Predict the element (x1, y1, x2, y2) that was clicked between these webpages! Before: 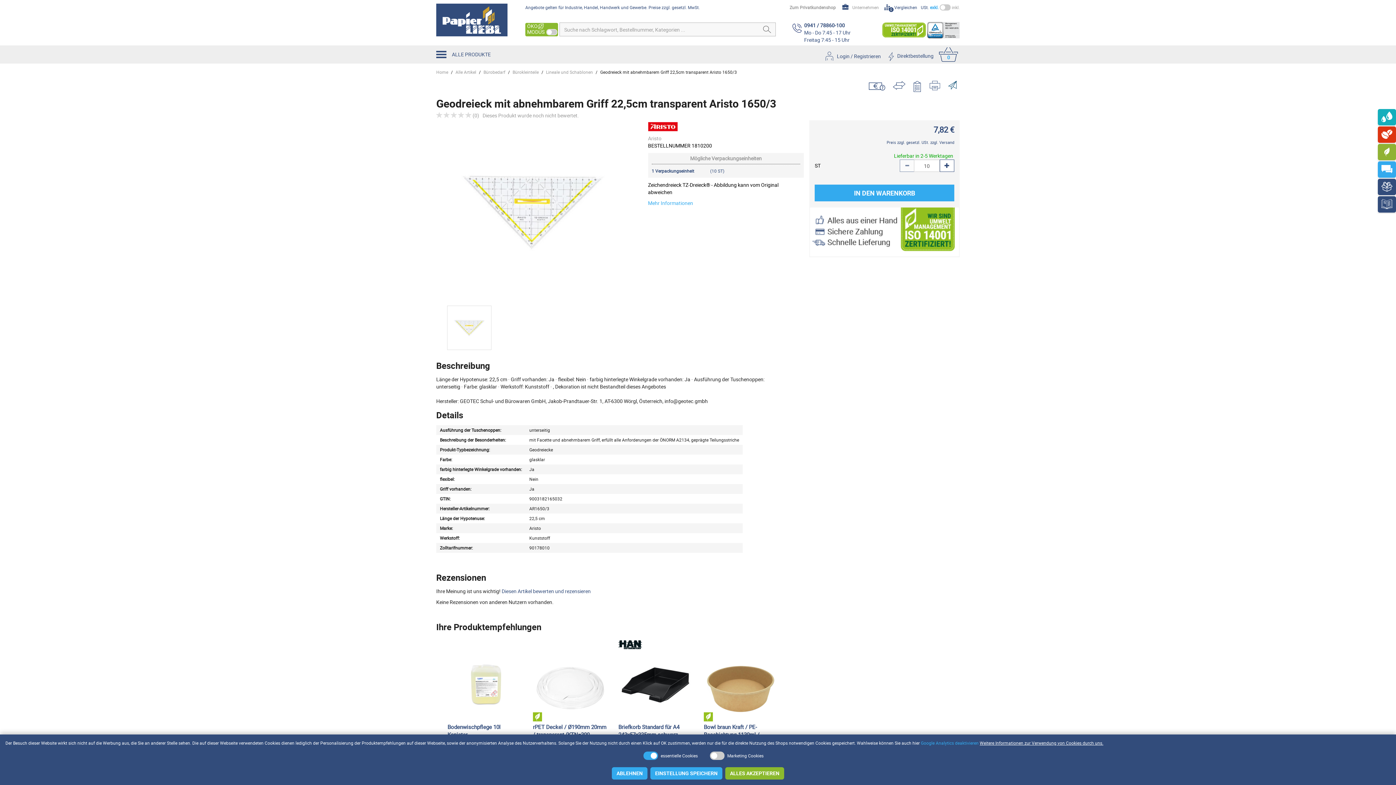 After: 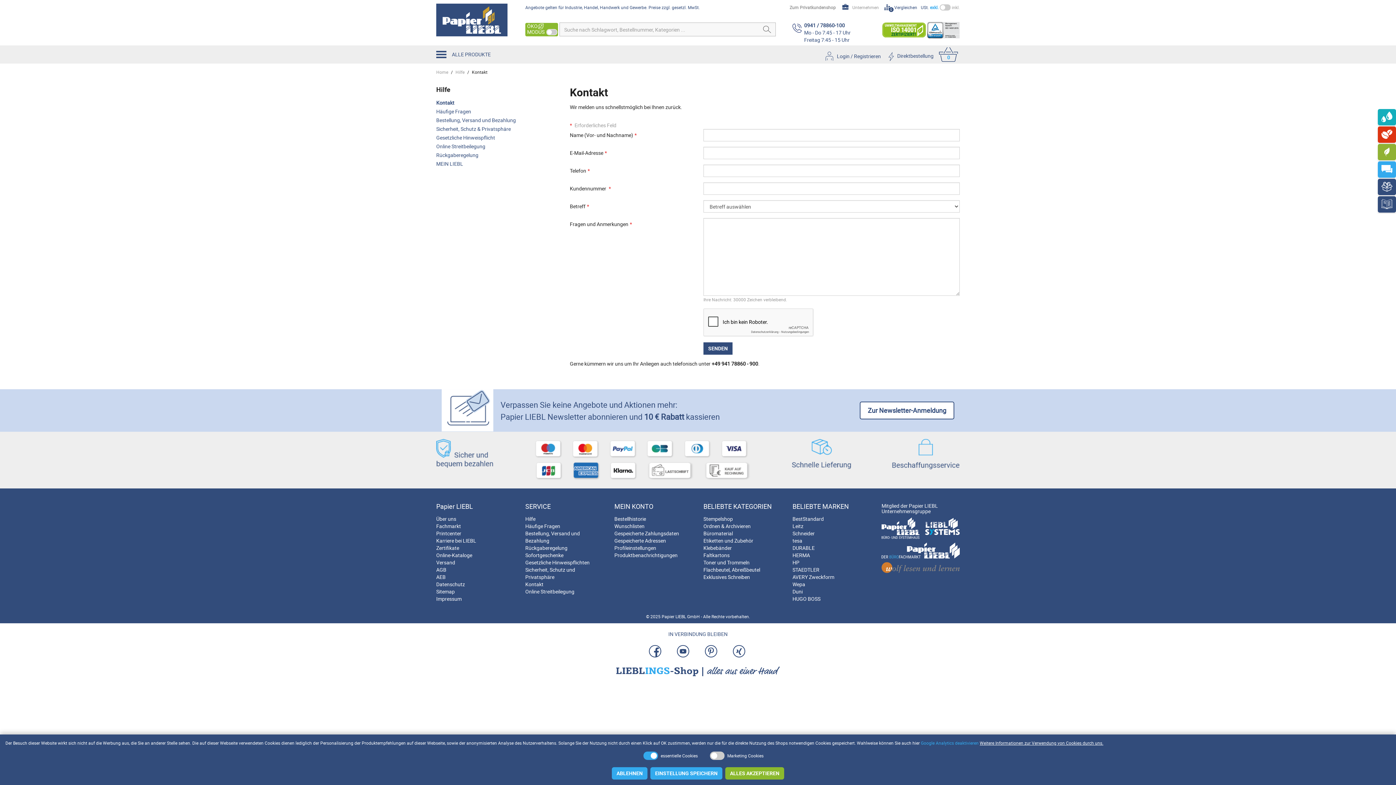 Action: label: Ihr direkter
Kontakt zu LIEBL bbox: (1378, 161, 1396, 177)